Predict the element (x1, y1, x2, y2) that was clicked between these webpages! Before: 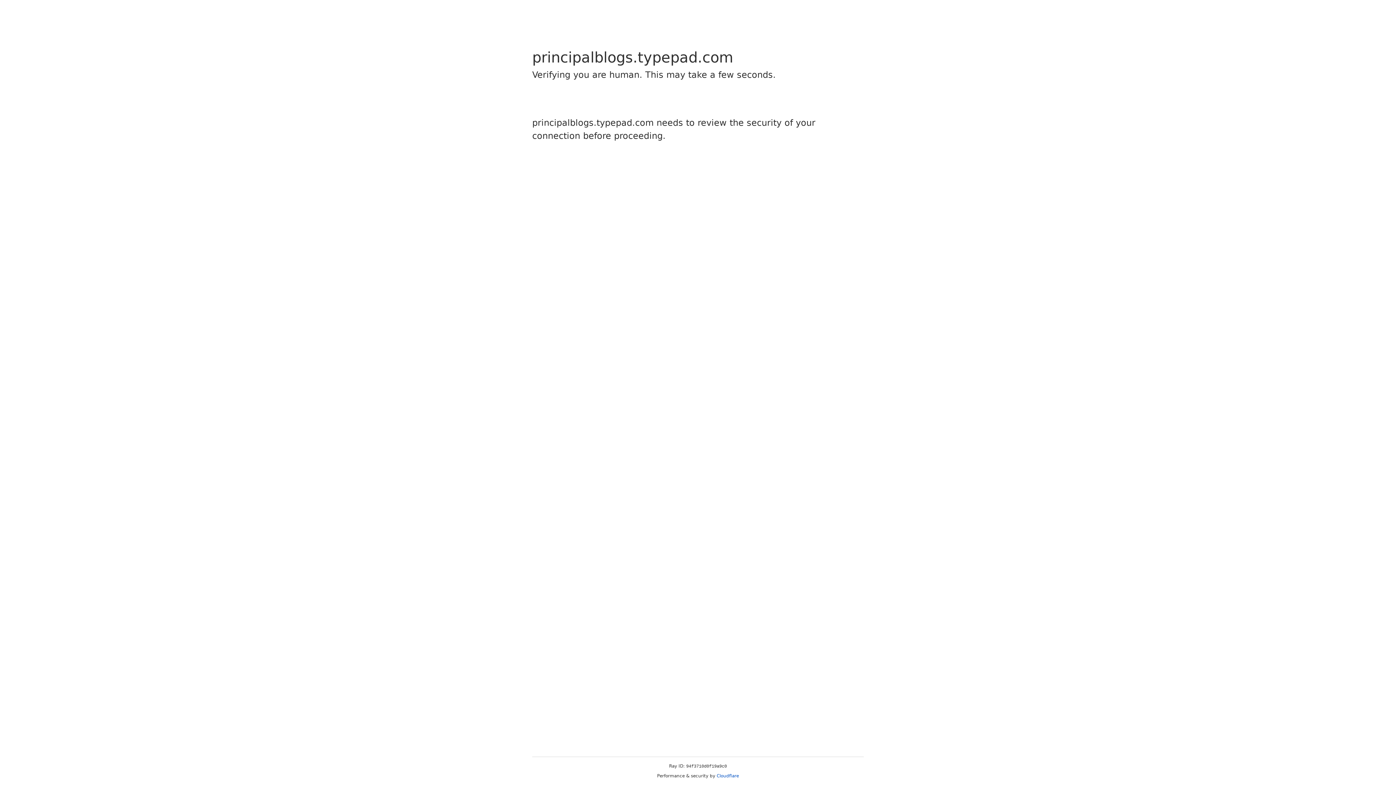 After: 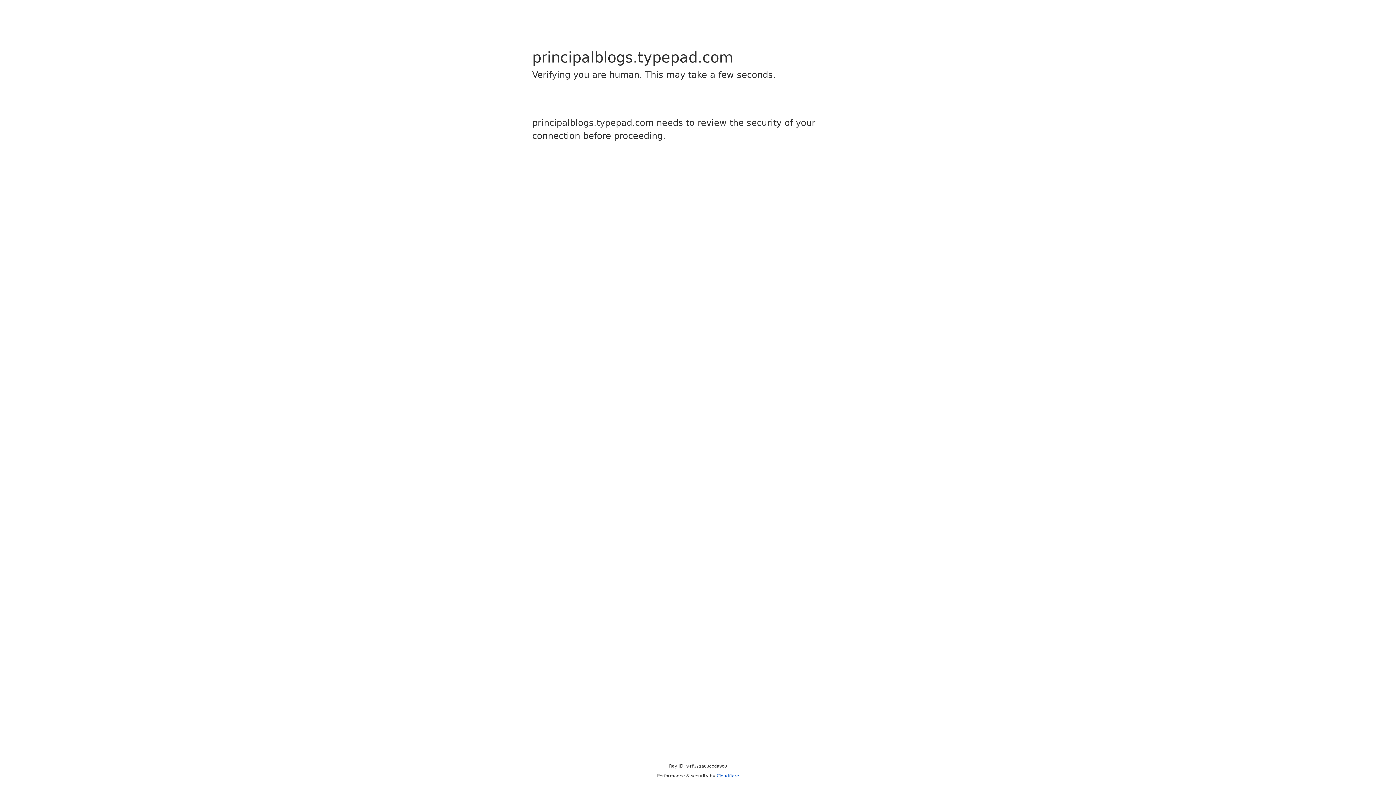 Action: bbox: (716, 773, 739, 778) label: Cloudflare